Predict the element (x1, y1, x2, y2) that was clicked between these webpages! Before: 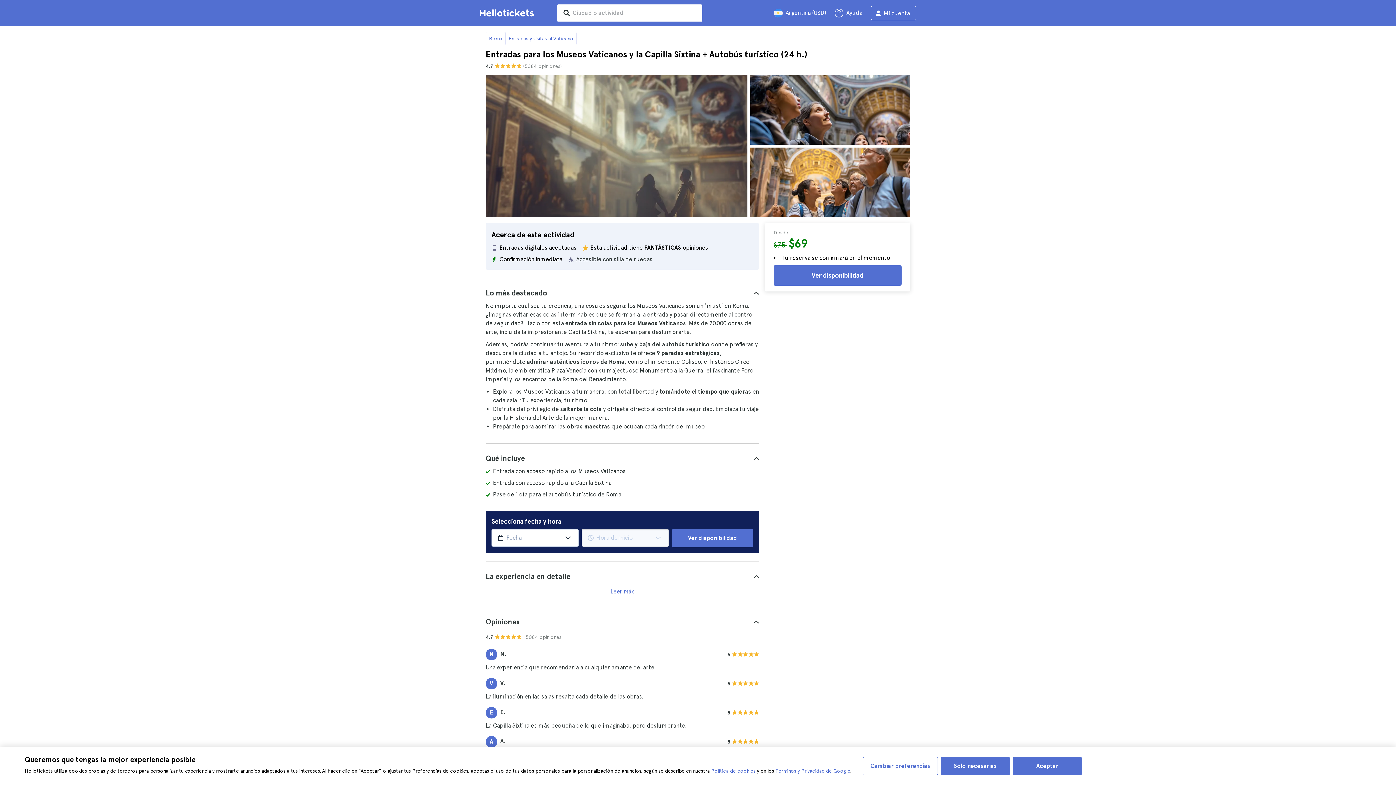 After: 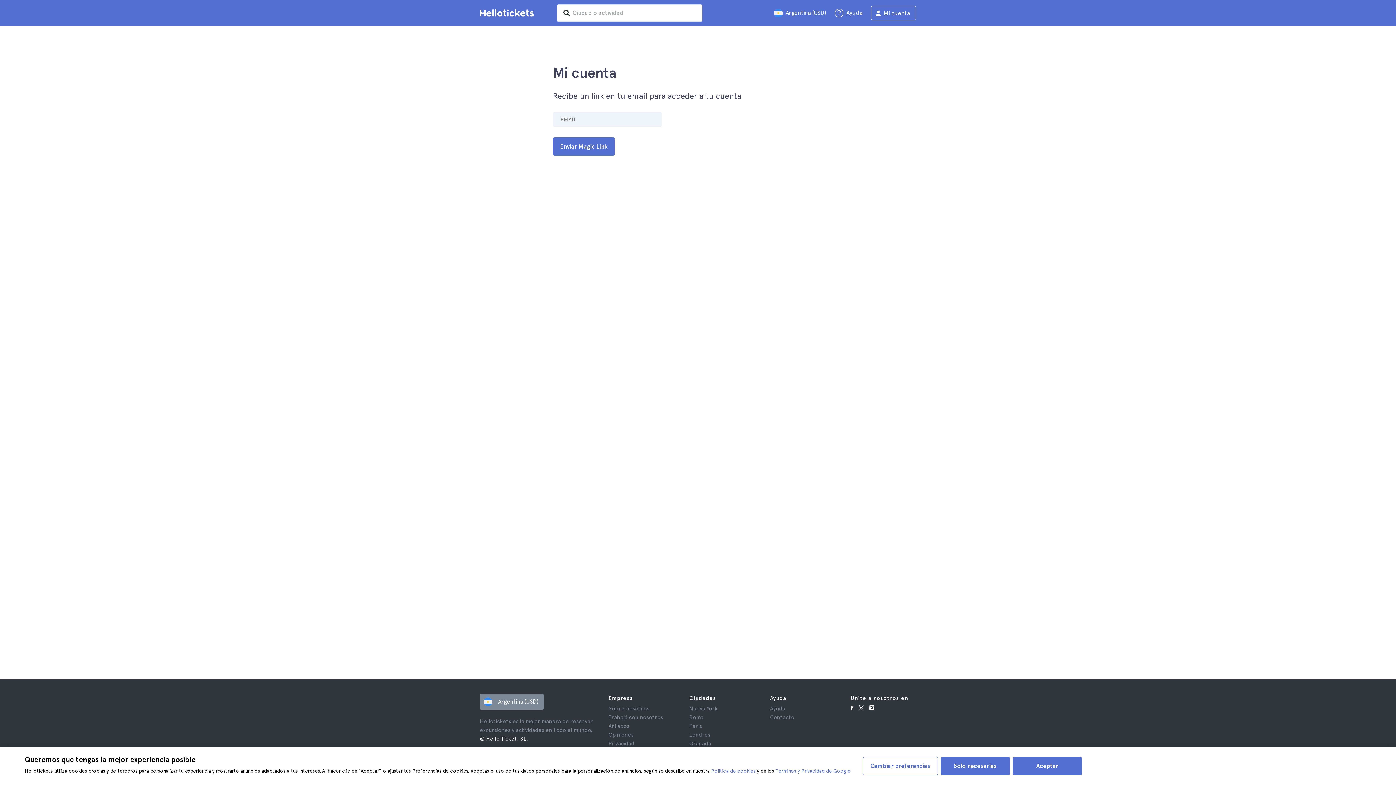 Action: bbox: (871, 5, 916, 20) label: Mi cuenta